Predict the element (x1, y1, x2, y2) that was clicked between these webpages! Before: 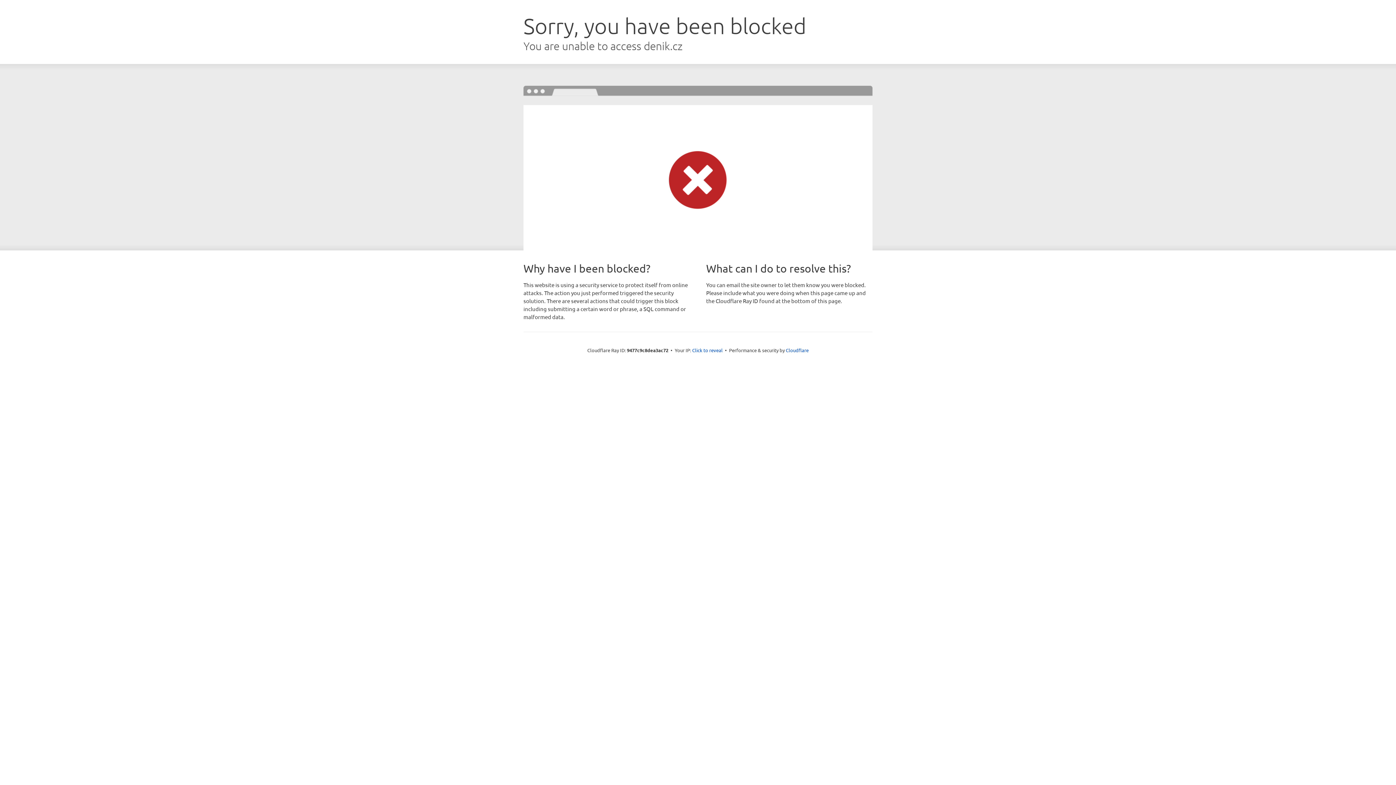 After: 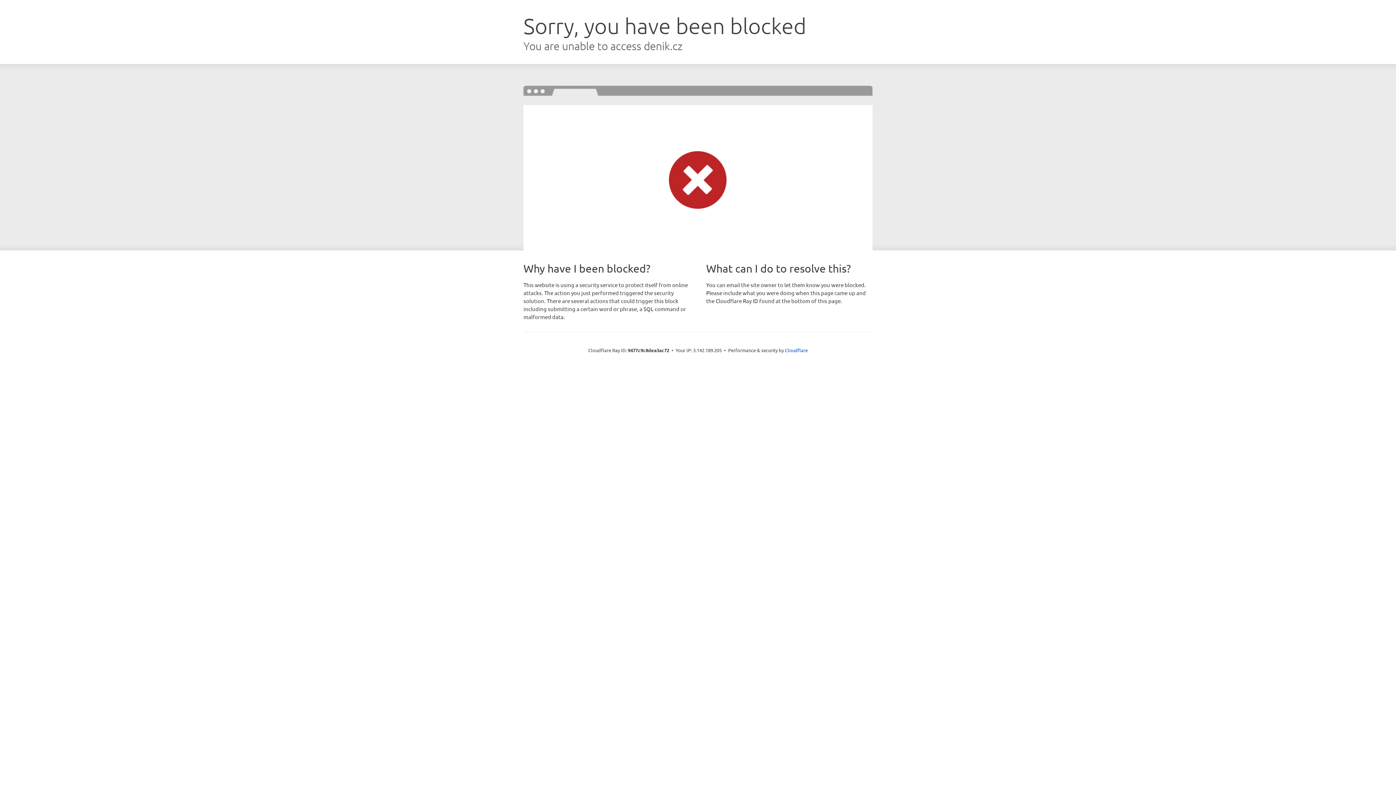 Action: bbox: (692, 346, 722, 353) label: Click to reveal